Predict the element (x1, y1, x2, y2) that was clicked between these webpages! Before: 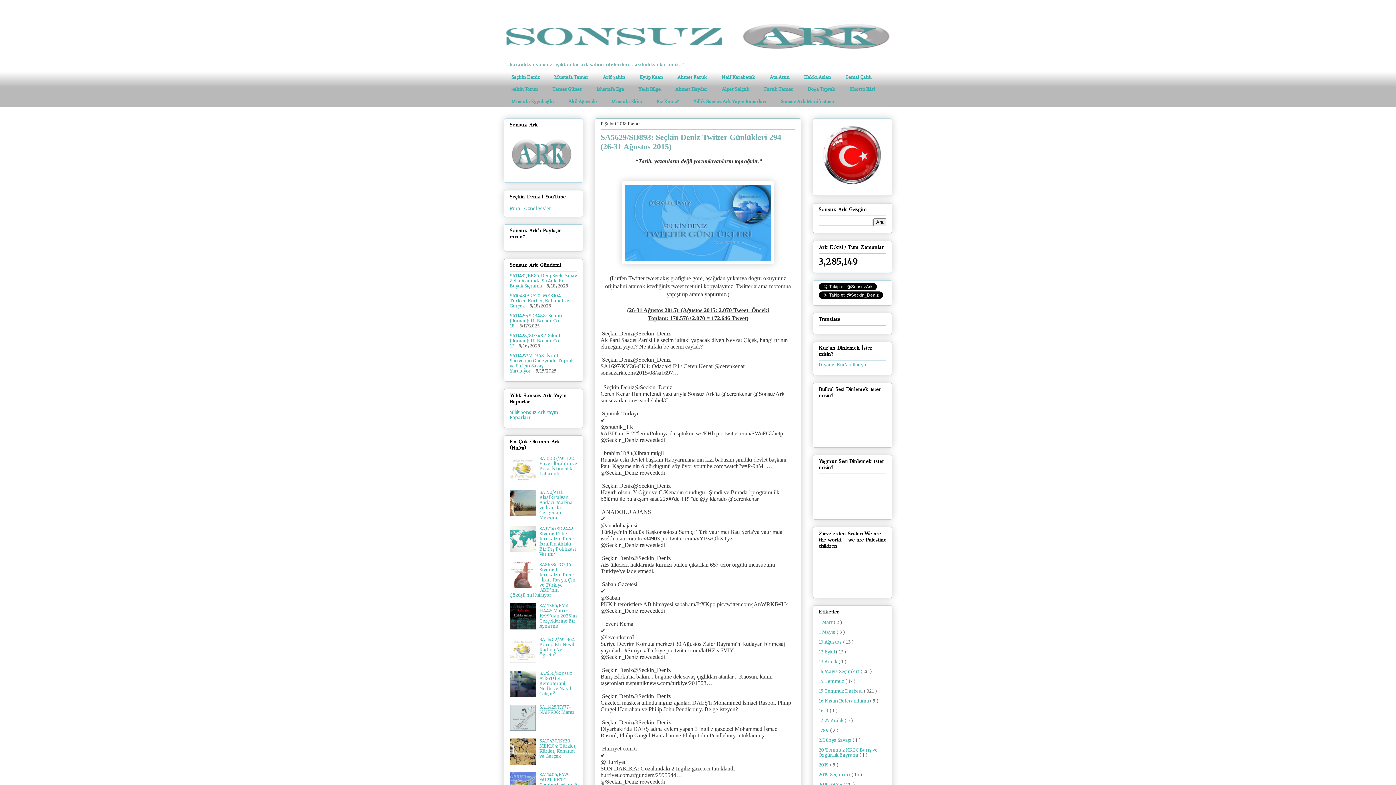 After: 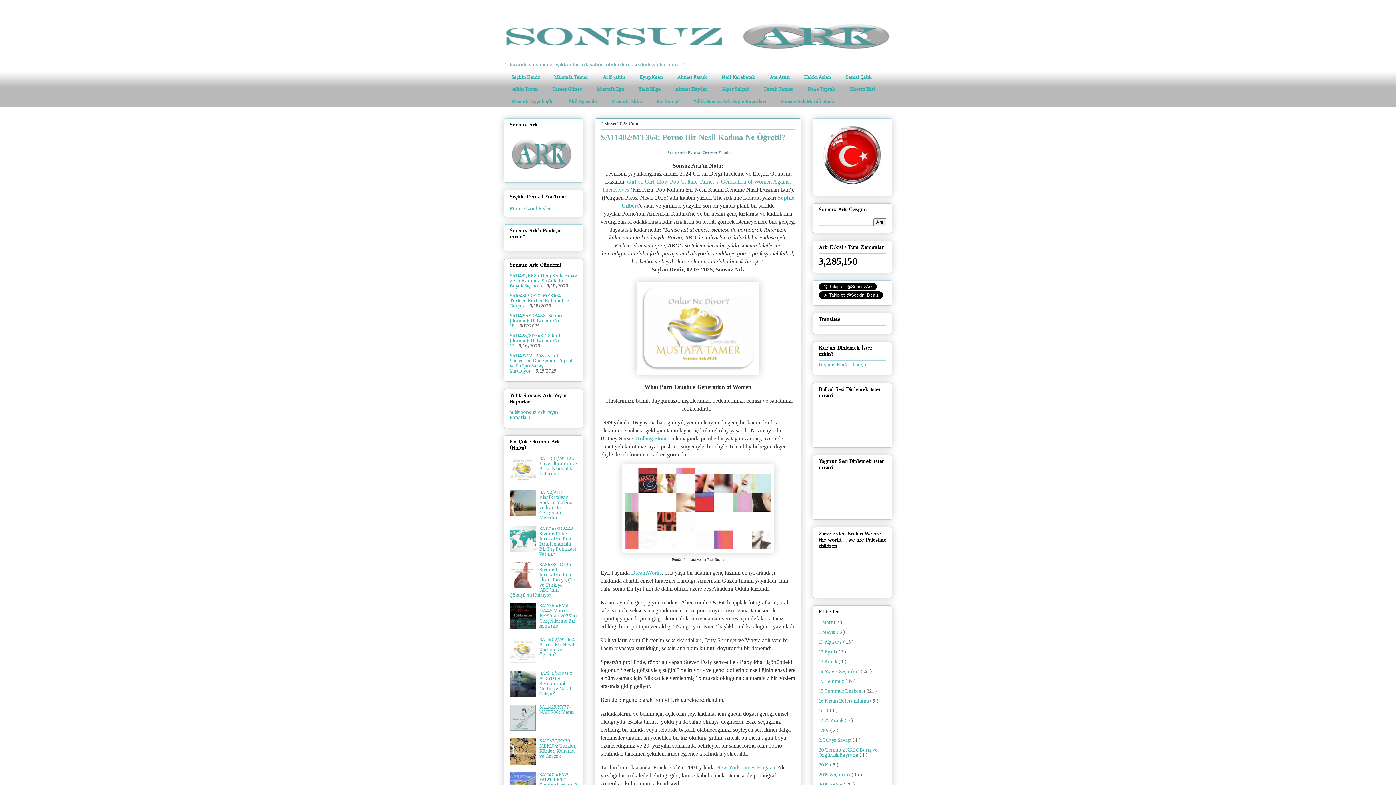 Action: bbox: (539, 637, 575, 657) label: SA11402/MT364: Porno Bir Nesil Kadına Ne Öğretti?